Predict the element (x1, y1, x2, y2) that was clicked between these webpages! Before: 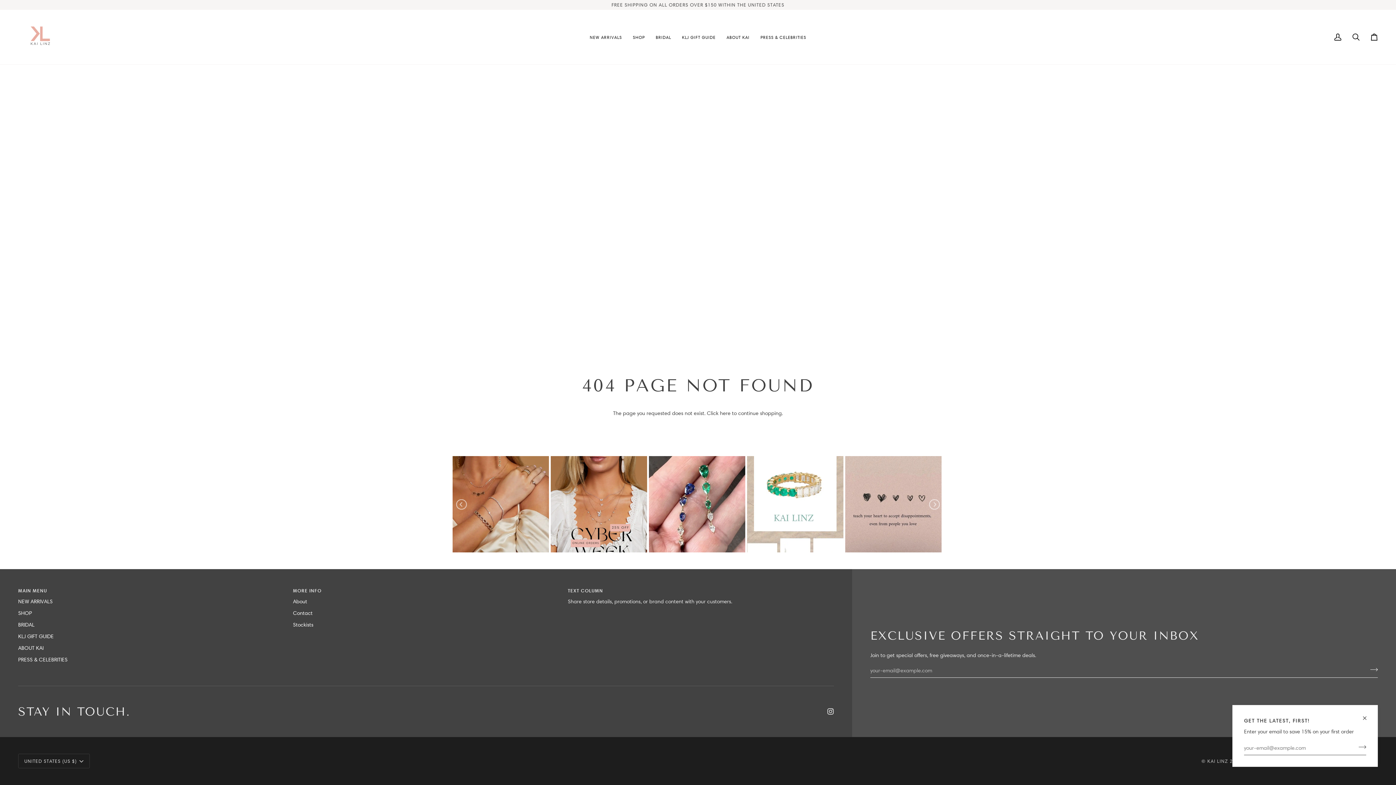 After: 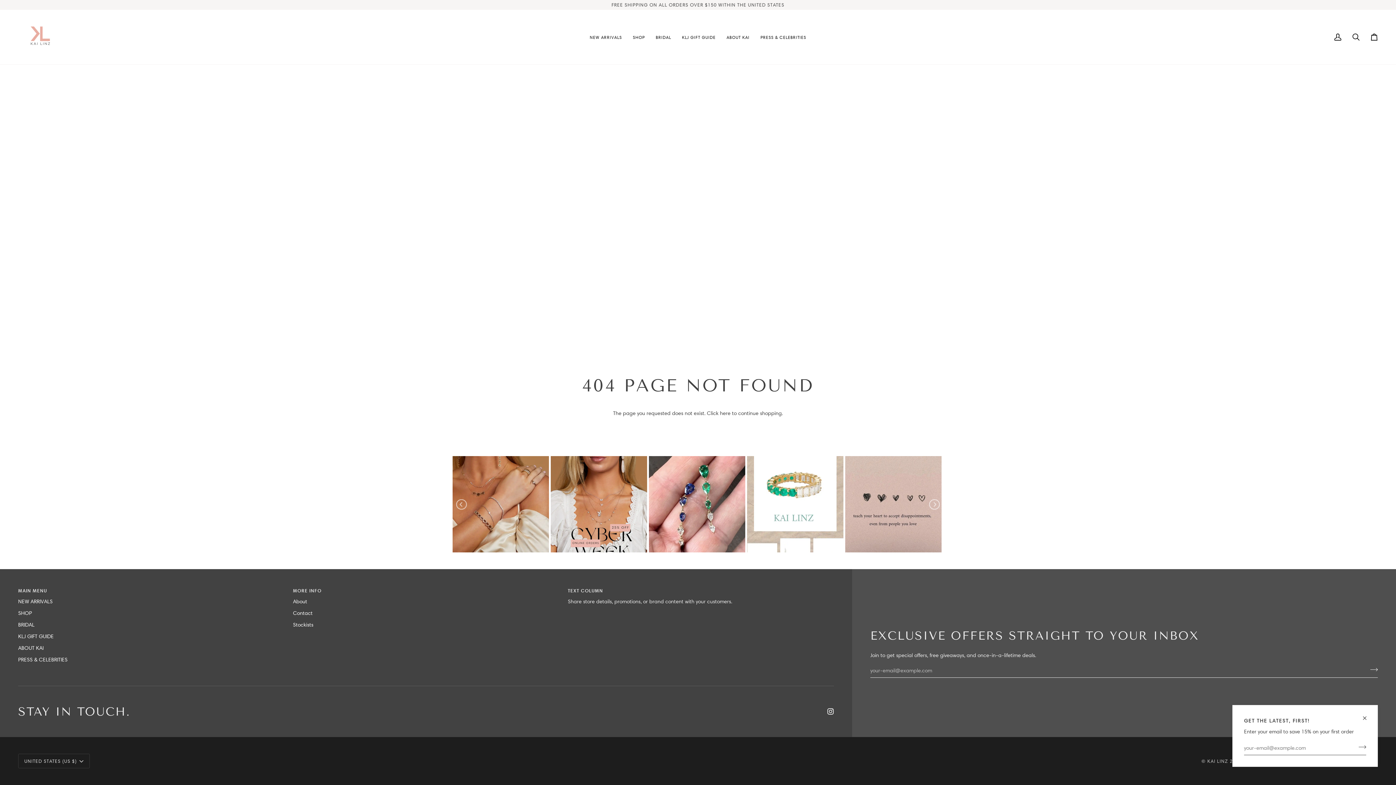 Action: label:  
Instagram bbox: (827, 708, 834, 715)